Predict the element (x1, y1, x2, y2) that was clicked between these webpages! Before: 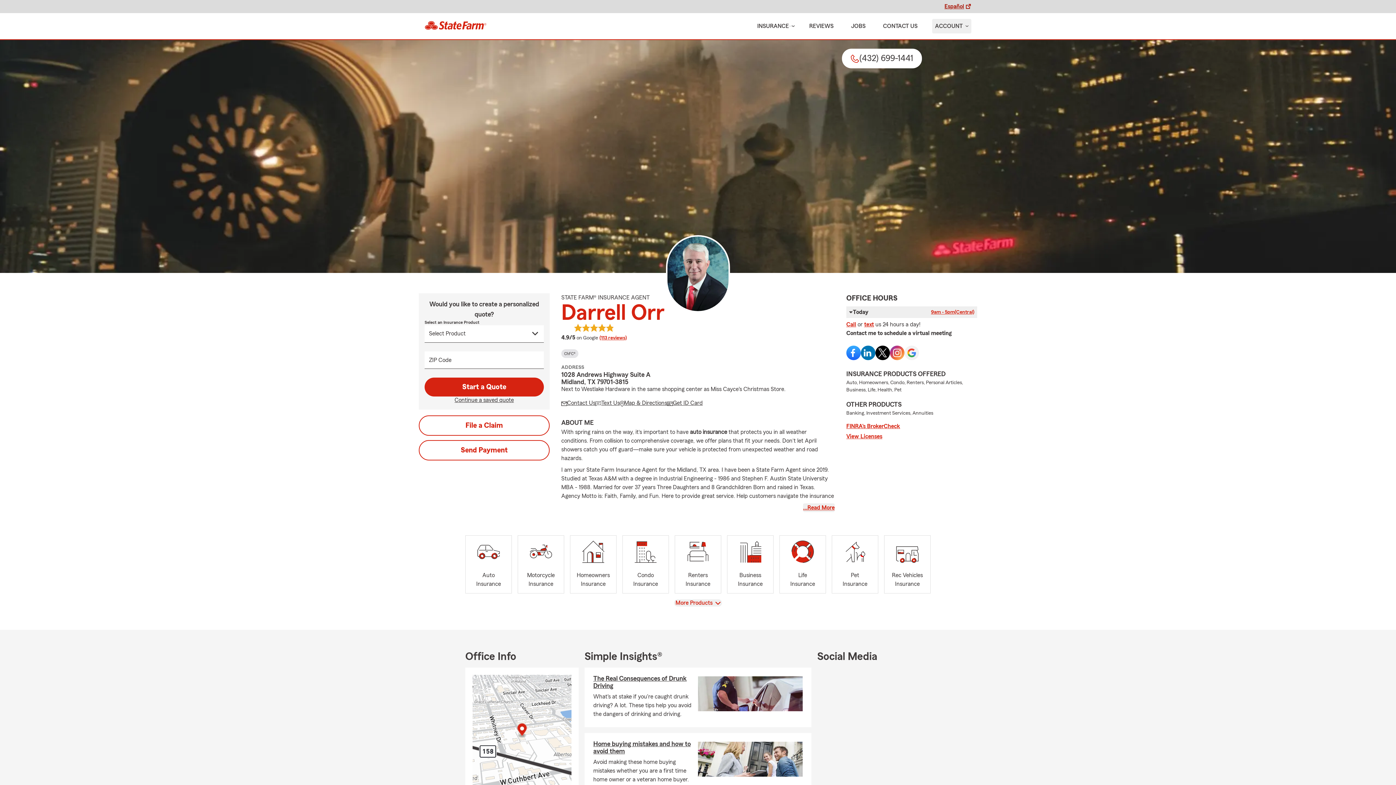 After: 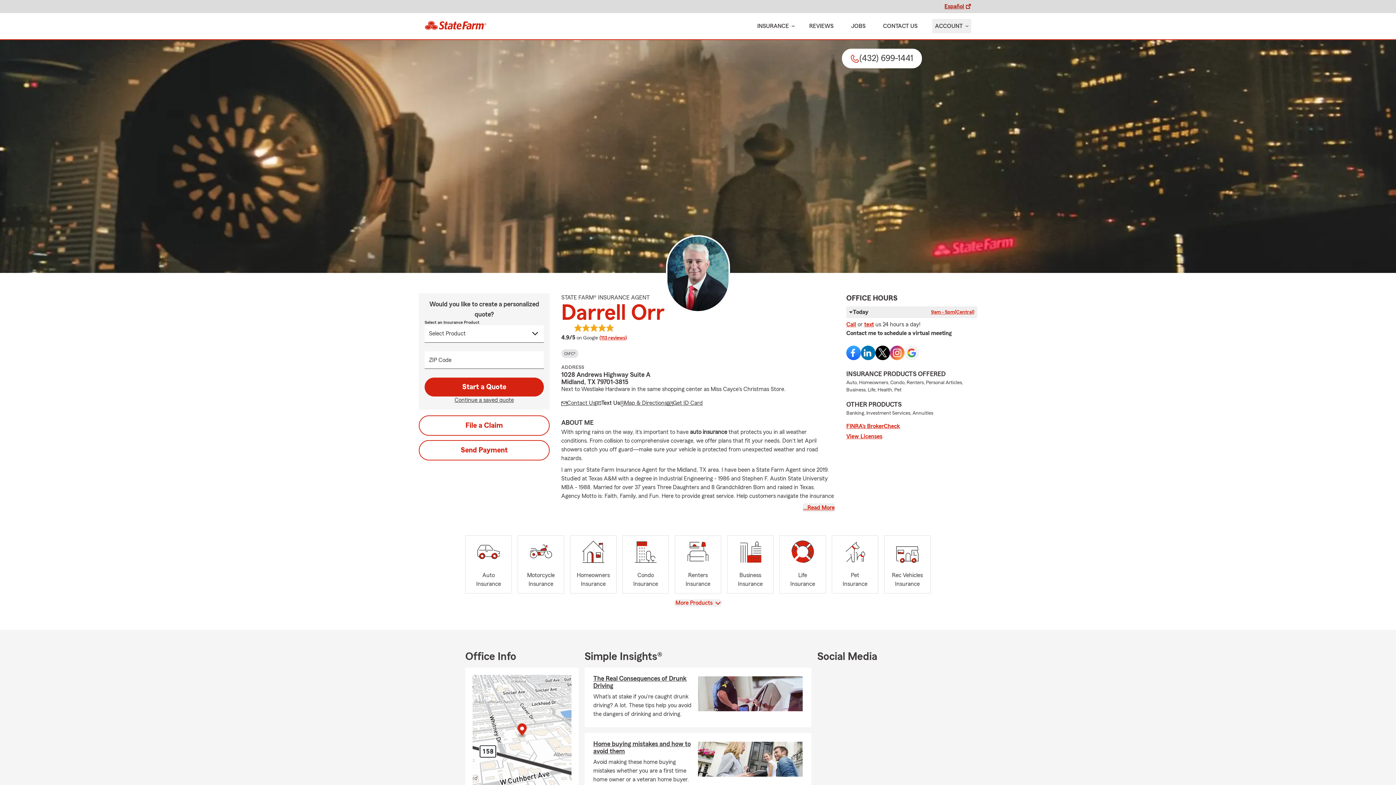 Action: label: Text Us bbox: (595, 398, 620, 408)